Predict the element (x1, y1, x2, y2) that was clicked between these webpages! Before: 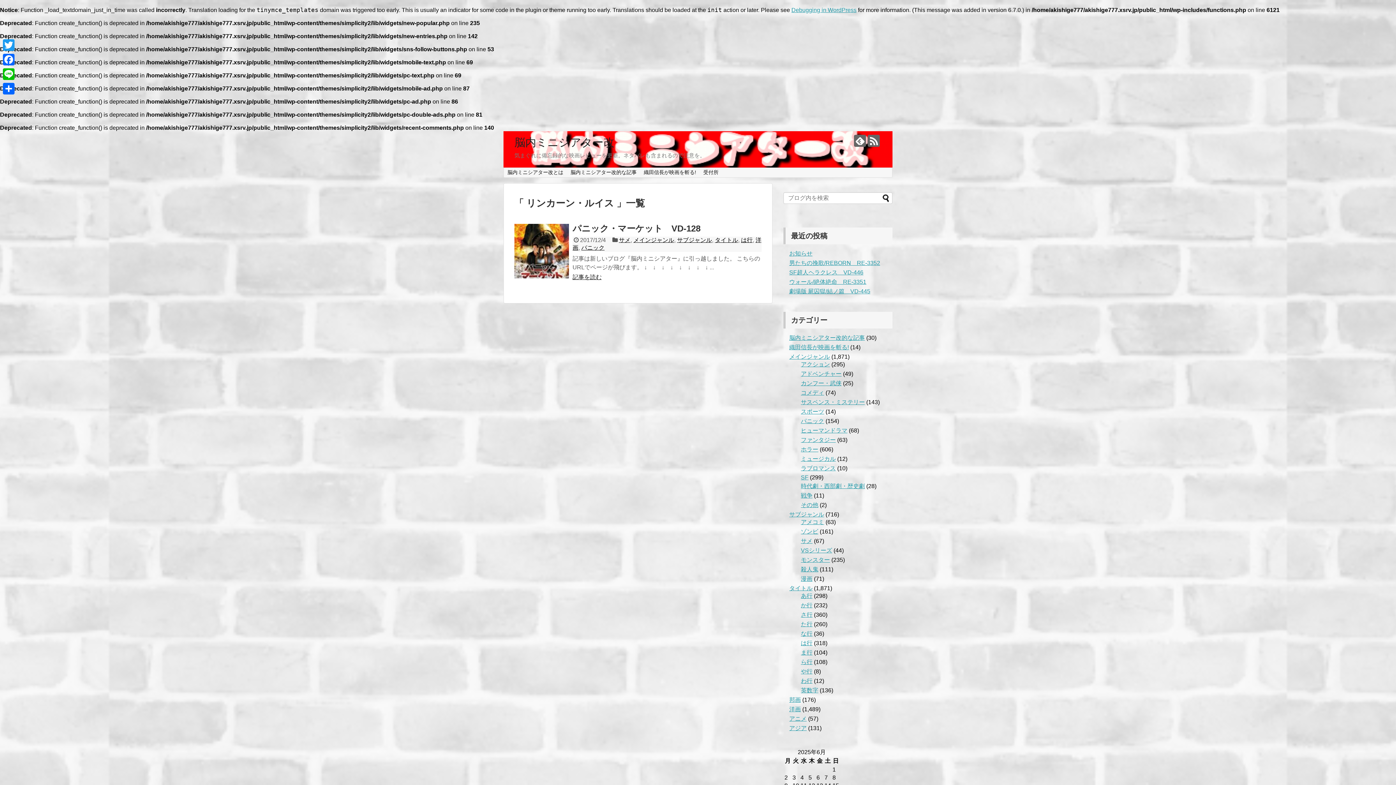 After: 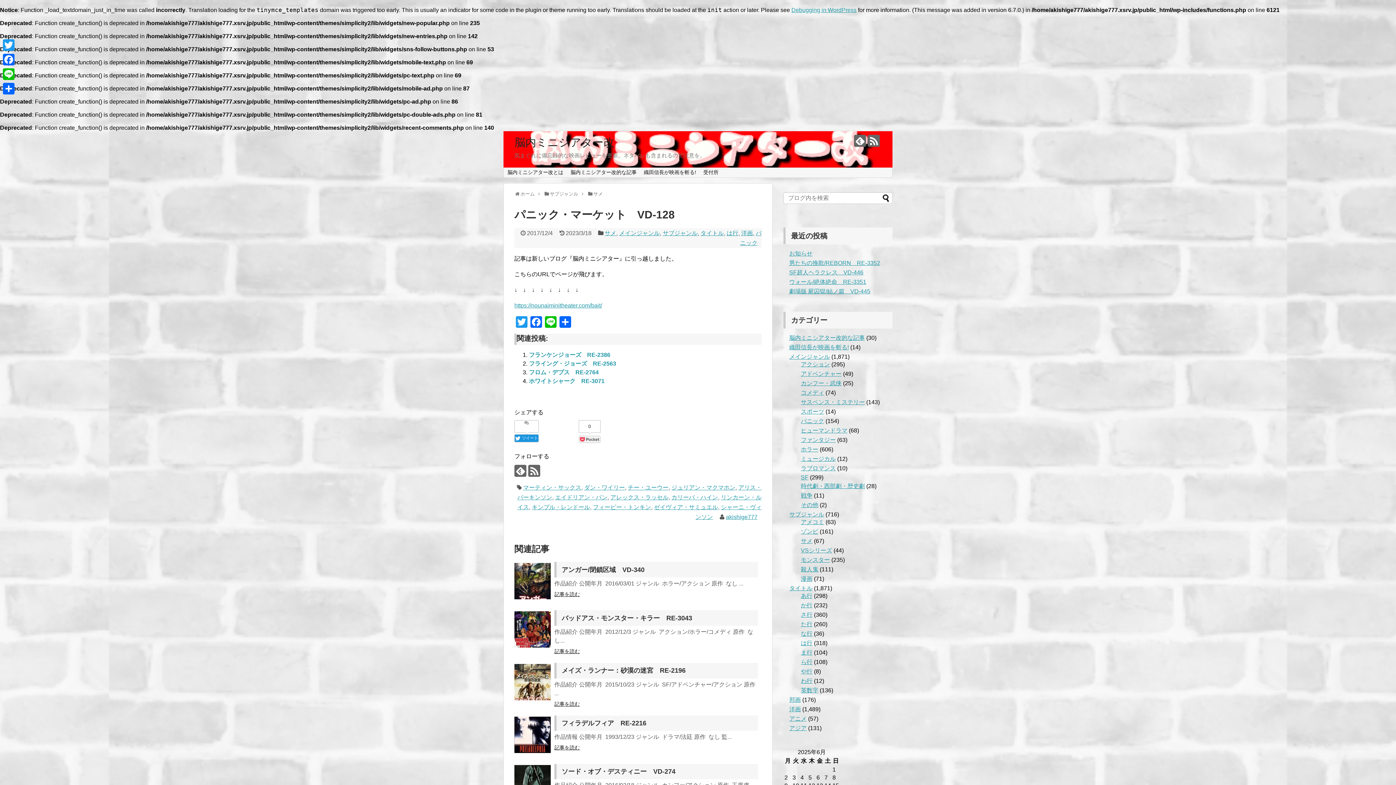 Action: bbox: (514, 224, 569, 278)